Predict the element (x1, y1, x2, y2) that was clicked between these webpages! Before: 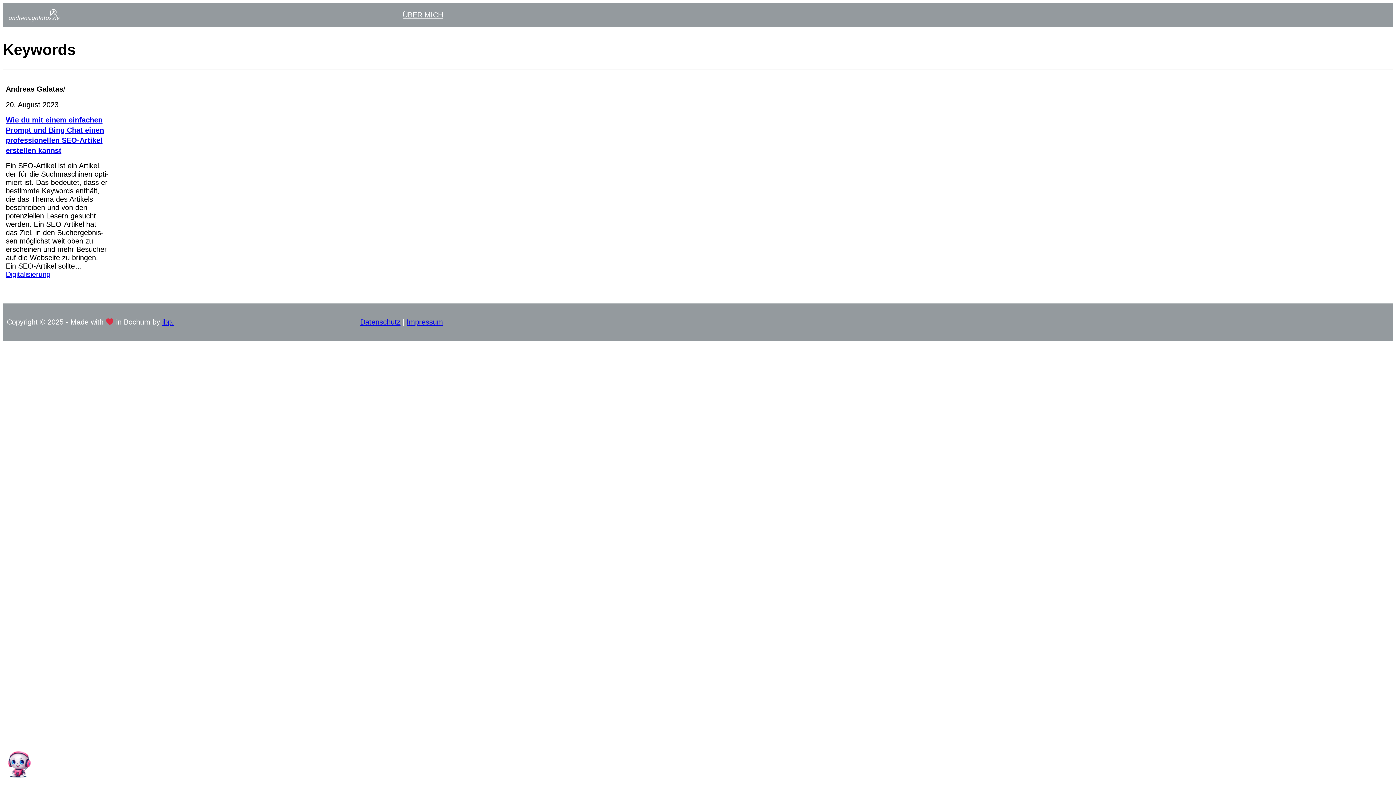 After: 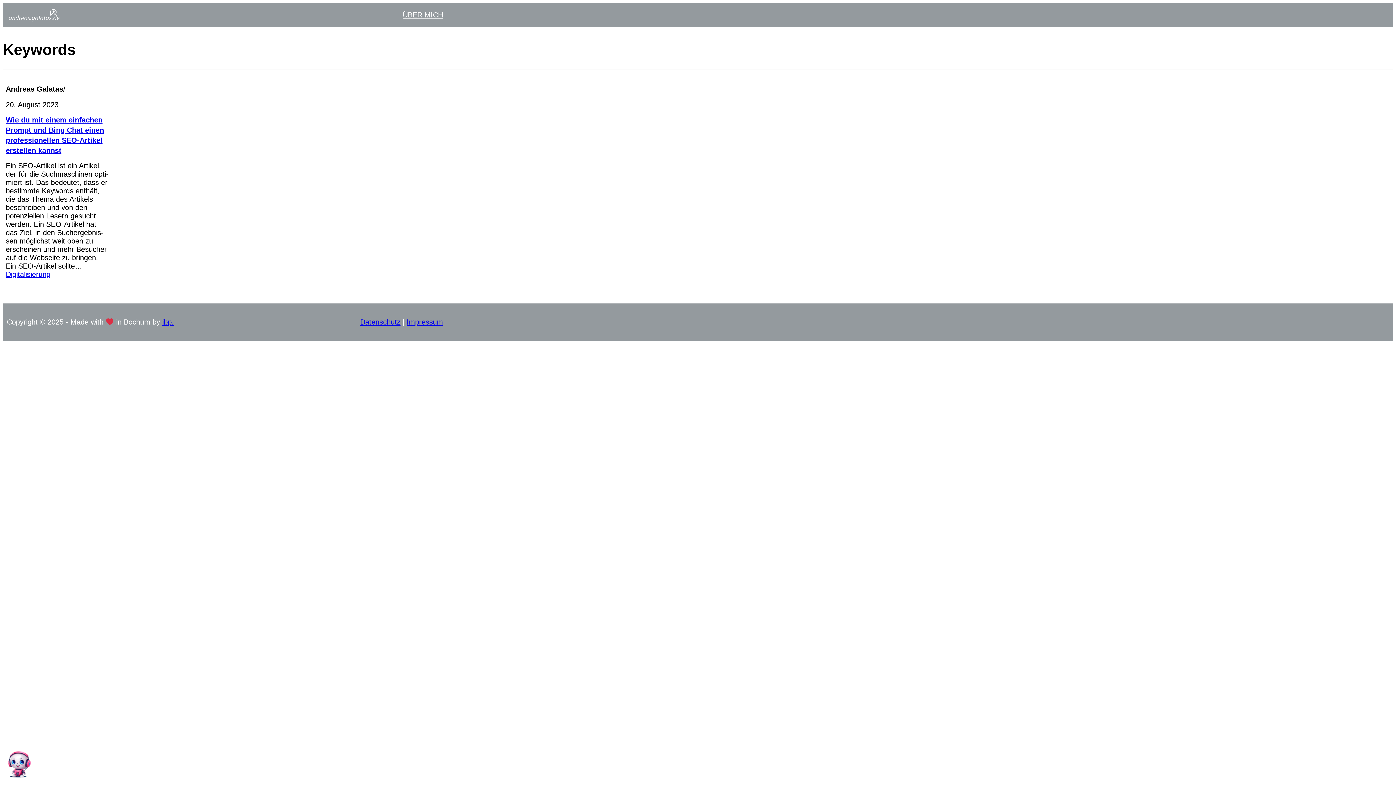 Action: label: ibp. bbox: (162, 318, 174, 326)